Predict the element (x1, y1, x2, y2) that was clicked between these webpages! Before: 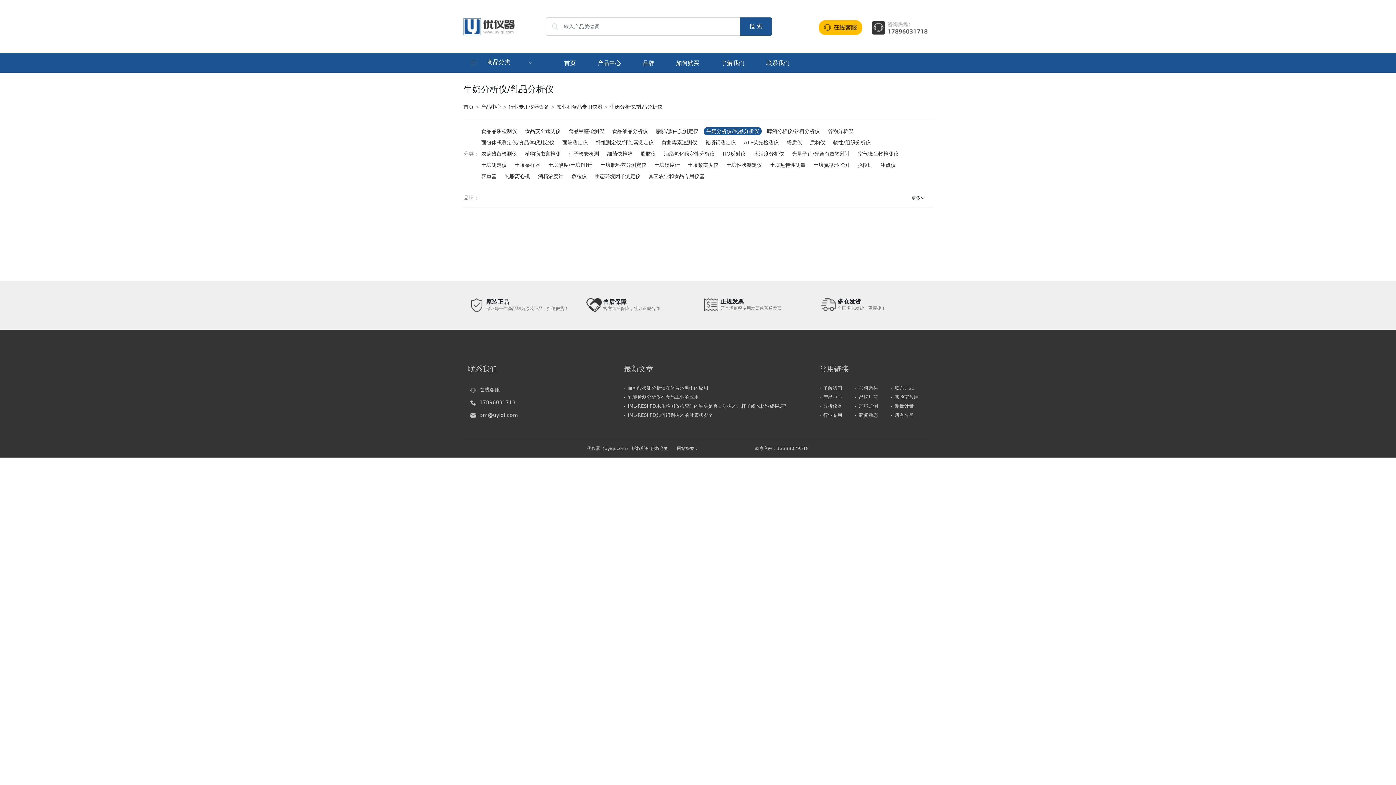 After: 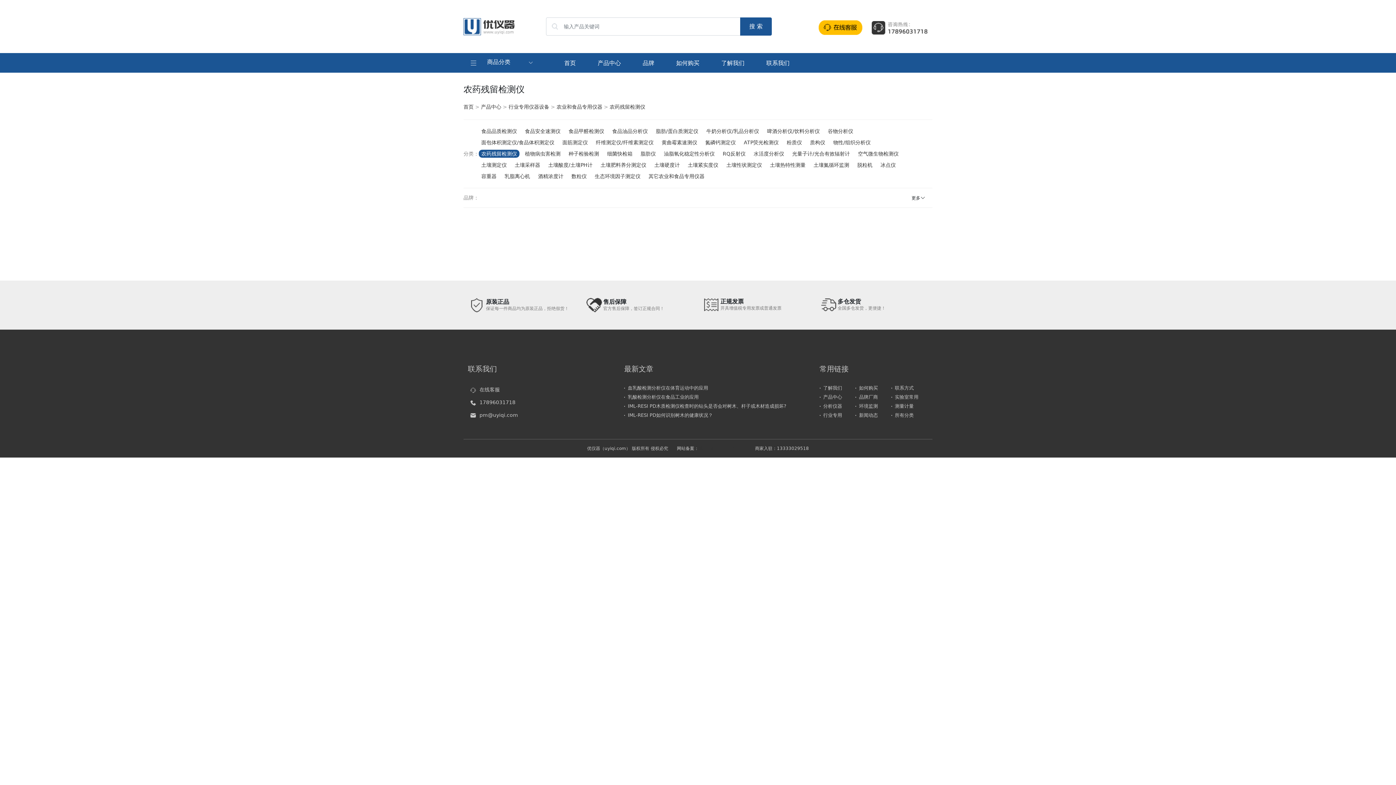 Action: label: 农药残留检测仪 bbox: (478, 149, 519, 157)